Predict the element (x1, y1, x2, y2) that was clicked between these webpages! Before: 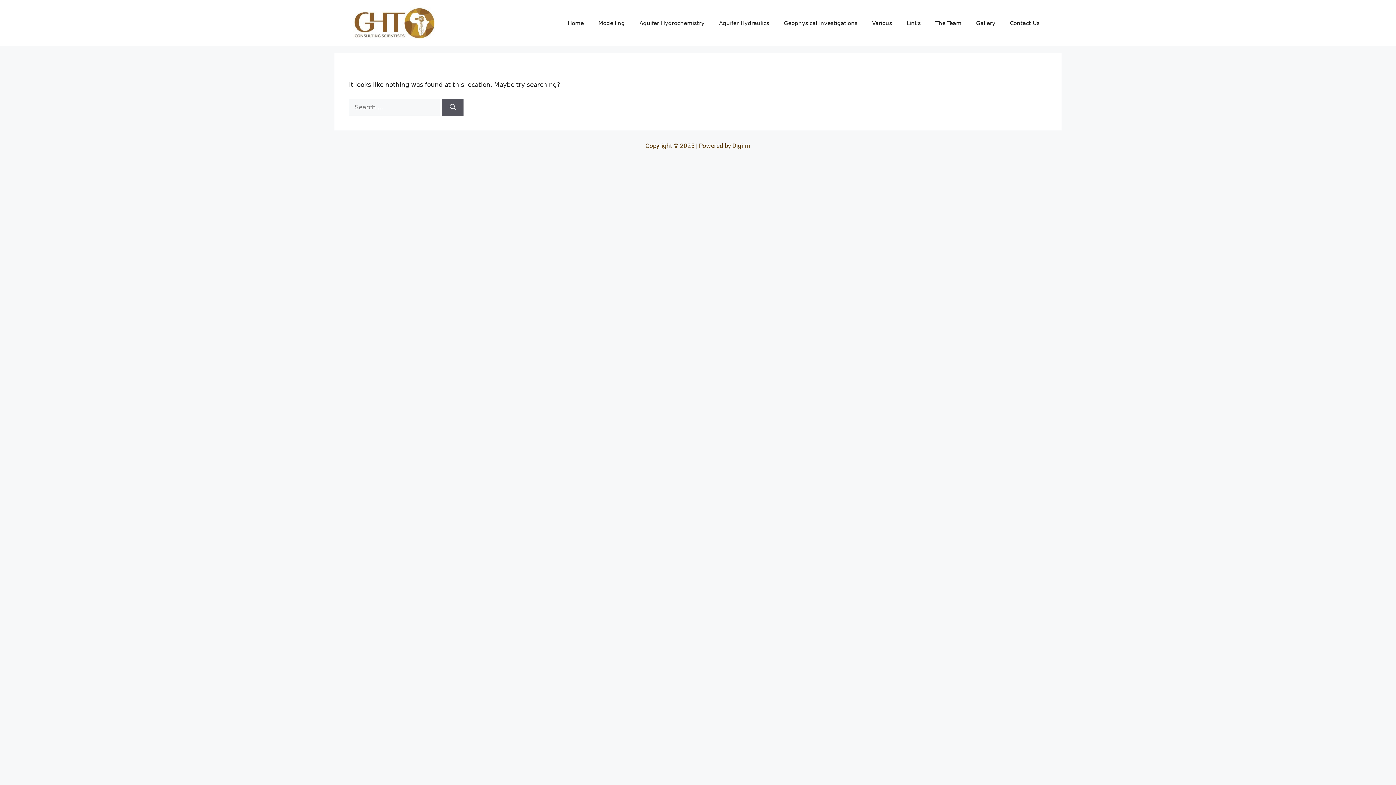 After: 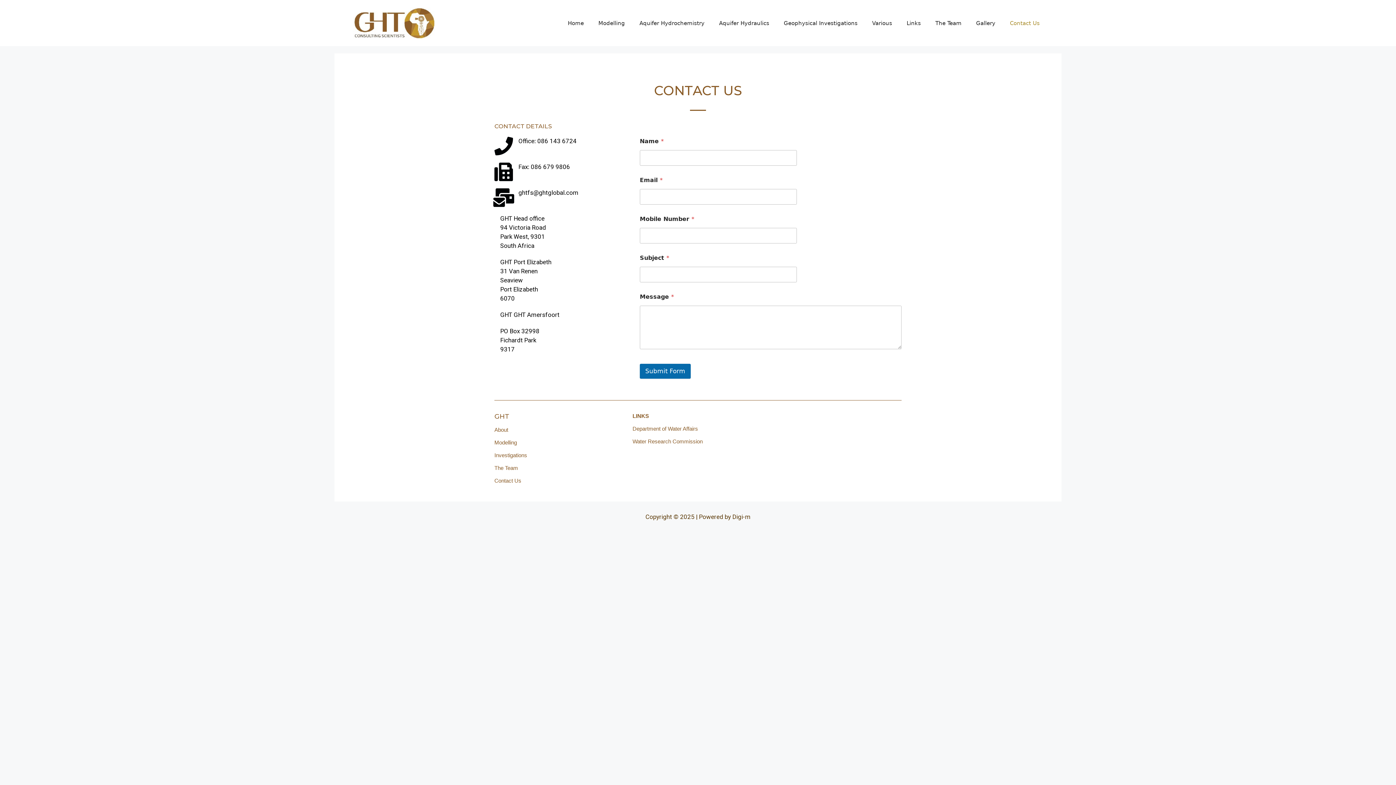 Action: label: Contact Us bbox: (1002, 12, 1047, 34)